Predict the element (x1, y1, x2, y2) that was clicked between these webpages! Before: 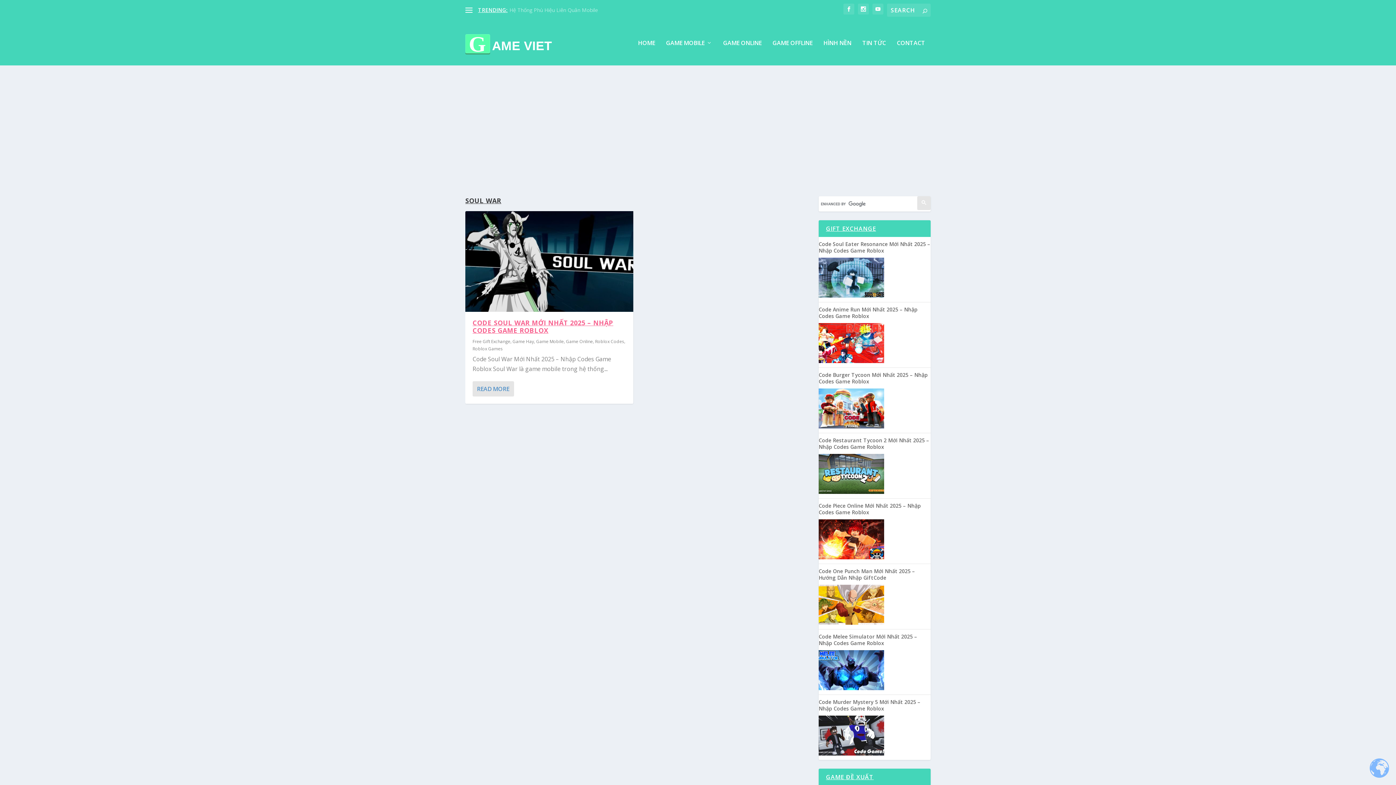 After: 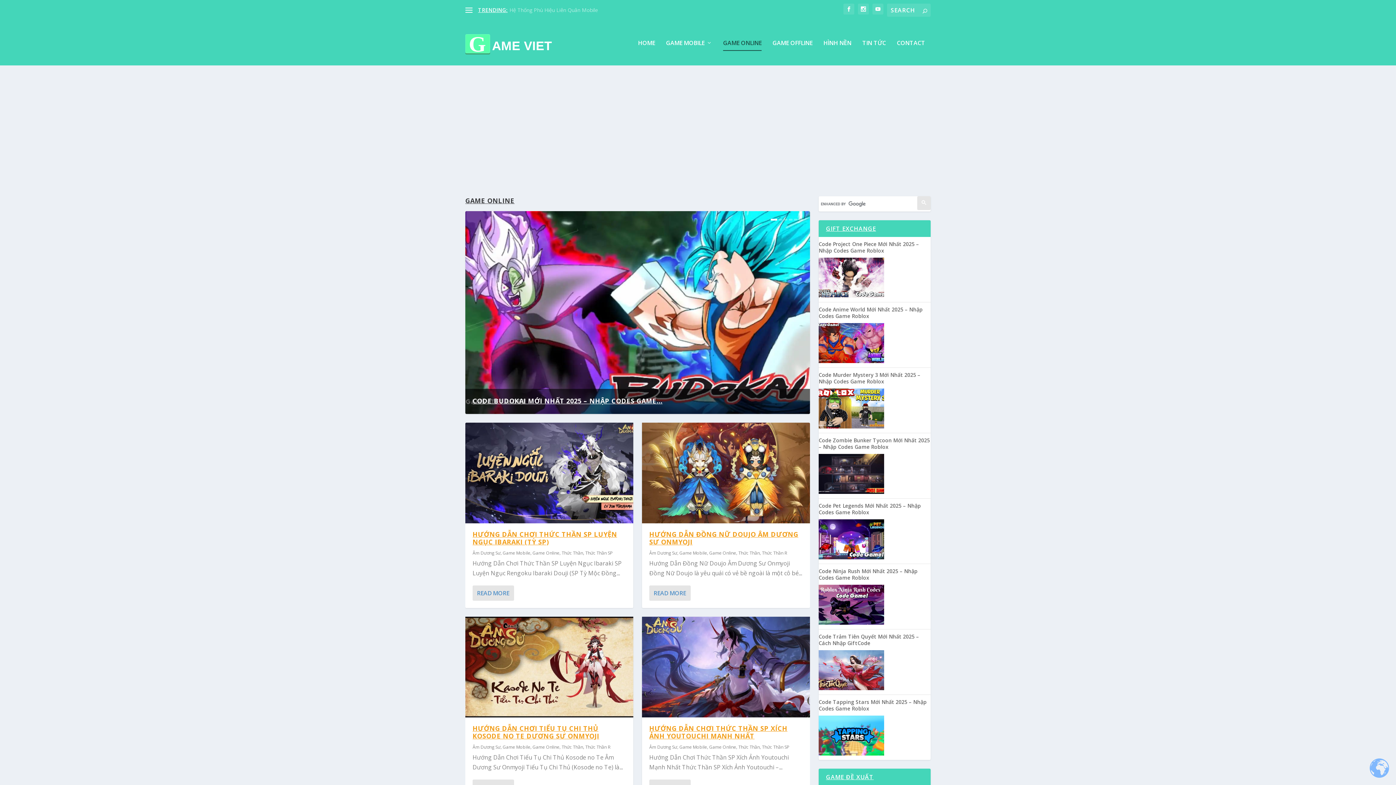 Action: label: GAME ONLINE bbox: (723, 40, 761, 65)